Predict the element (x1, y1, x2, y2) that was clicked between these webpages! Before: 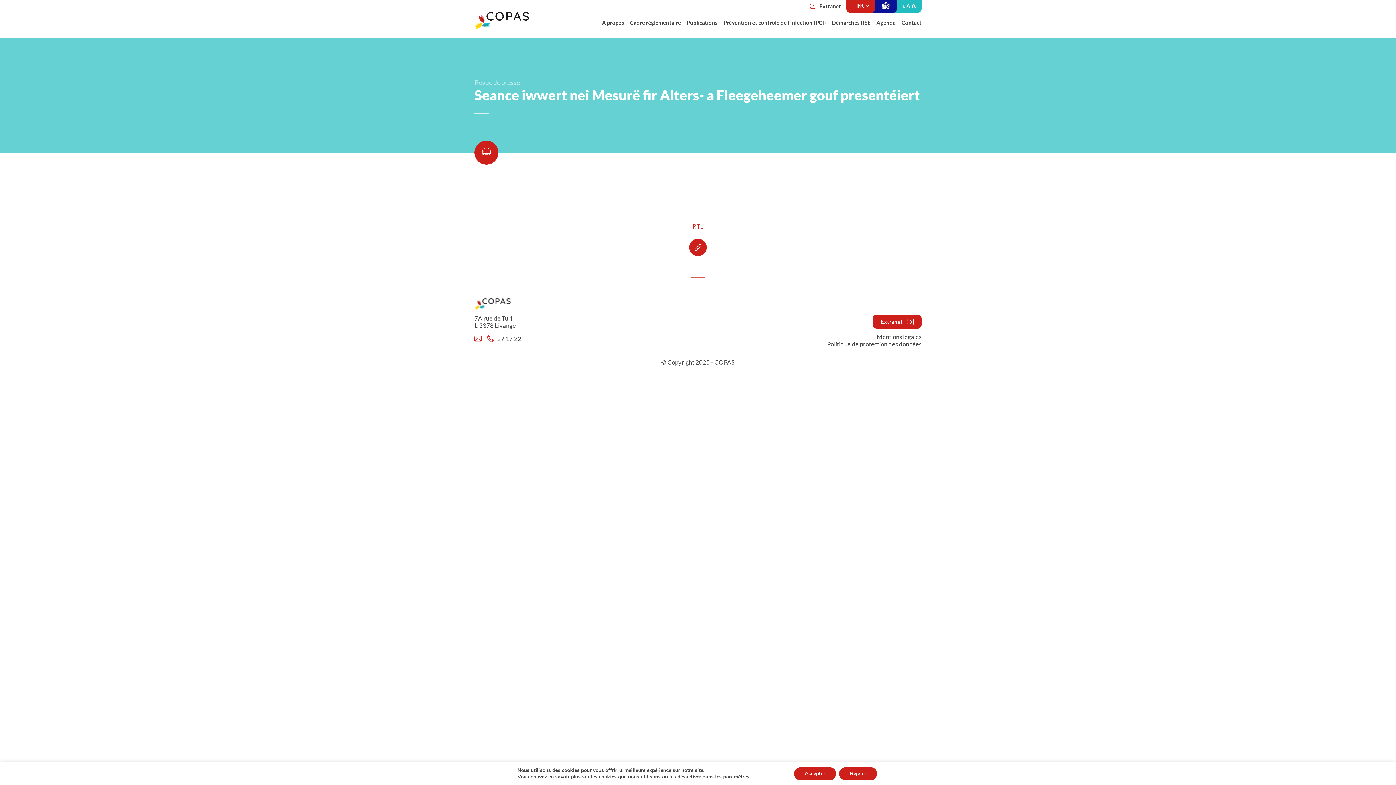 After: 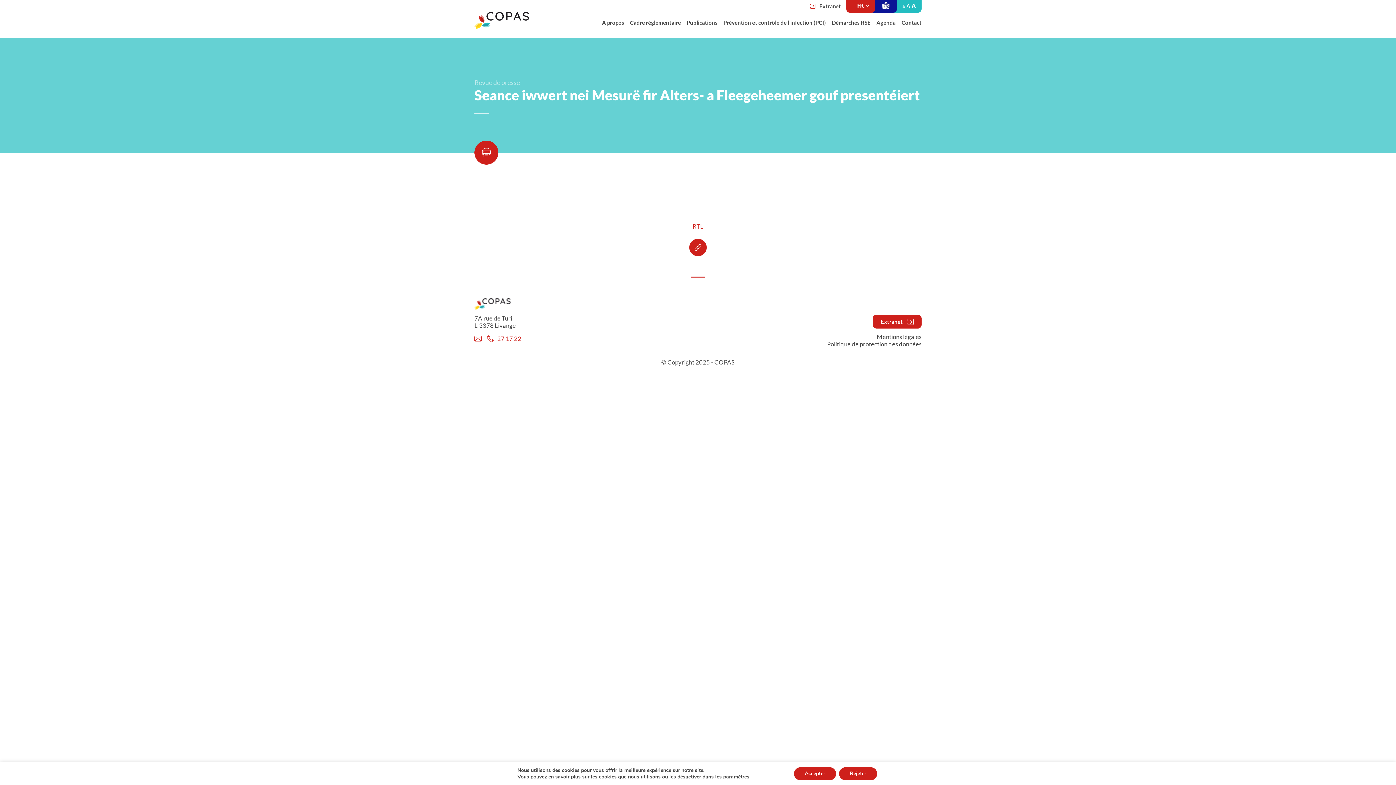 Action: label: 27 17 22 bbox: (487, 335, 521, 342)